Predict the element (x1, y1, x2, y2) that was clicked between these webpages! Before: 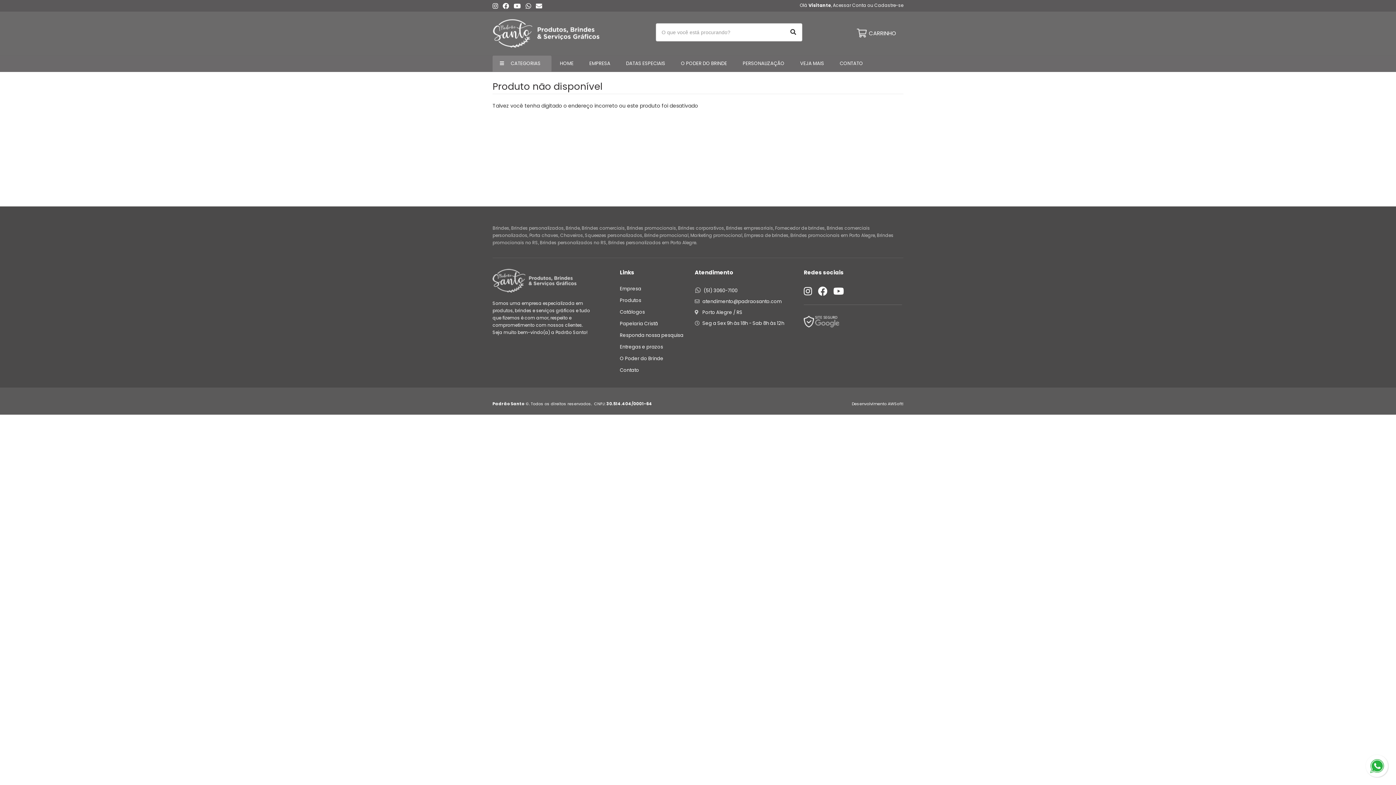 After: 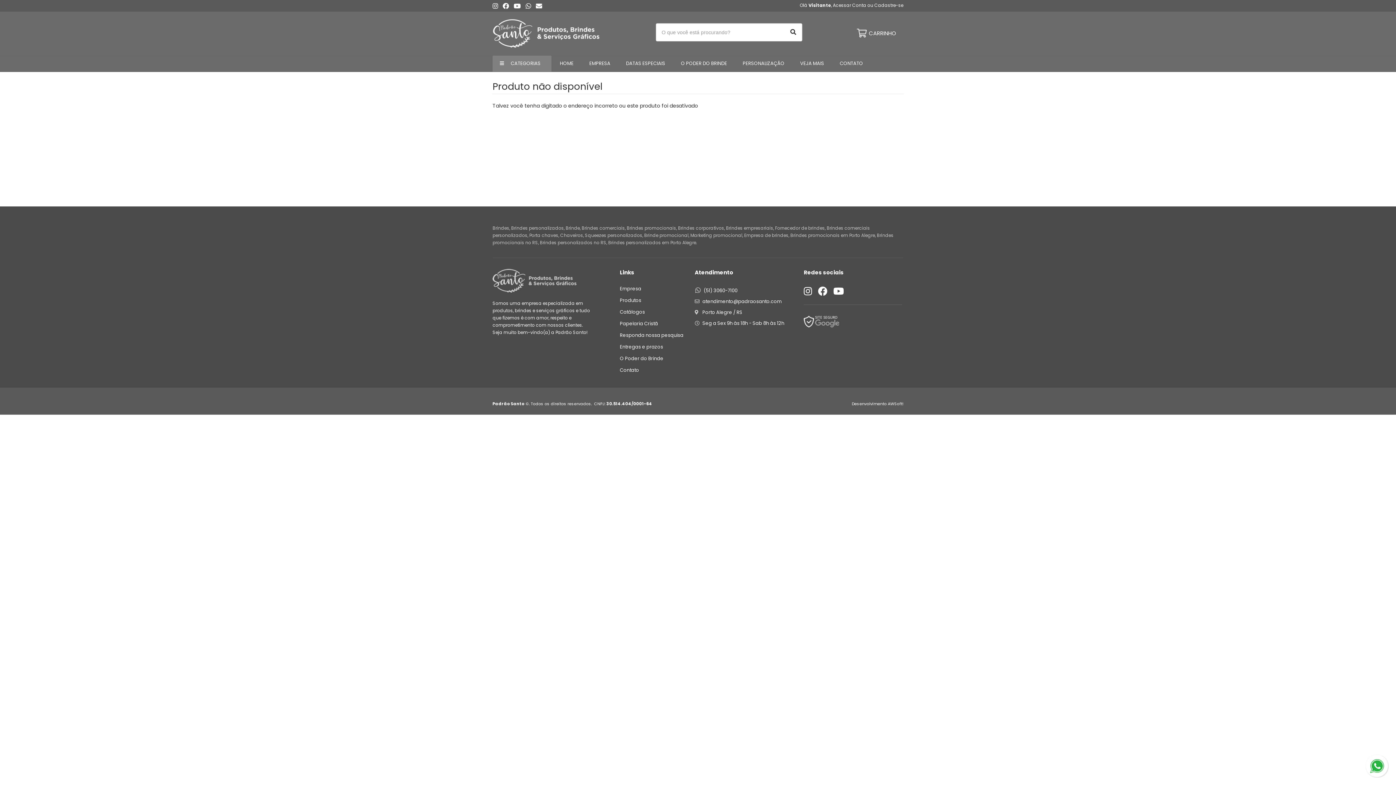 Action: bbox: (1365, 754, 1389, 778)